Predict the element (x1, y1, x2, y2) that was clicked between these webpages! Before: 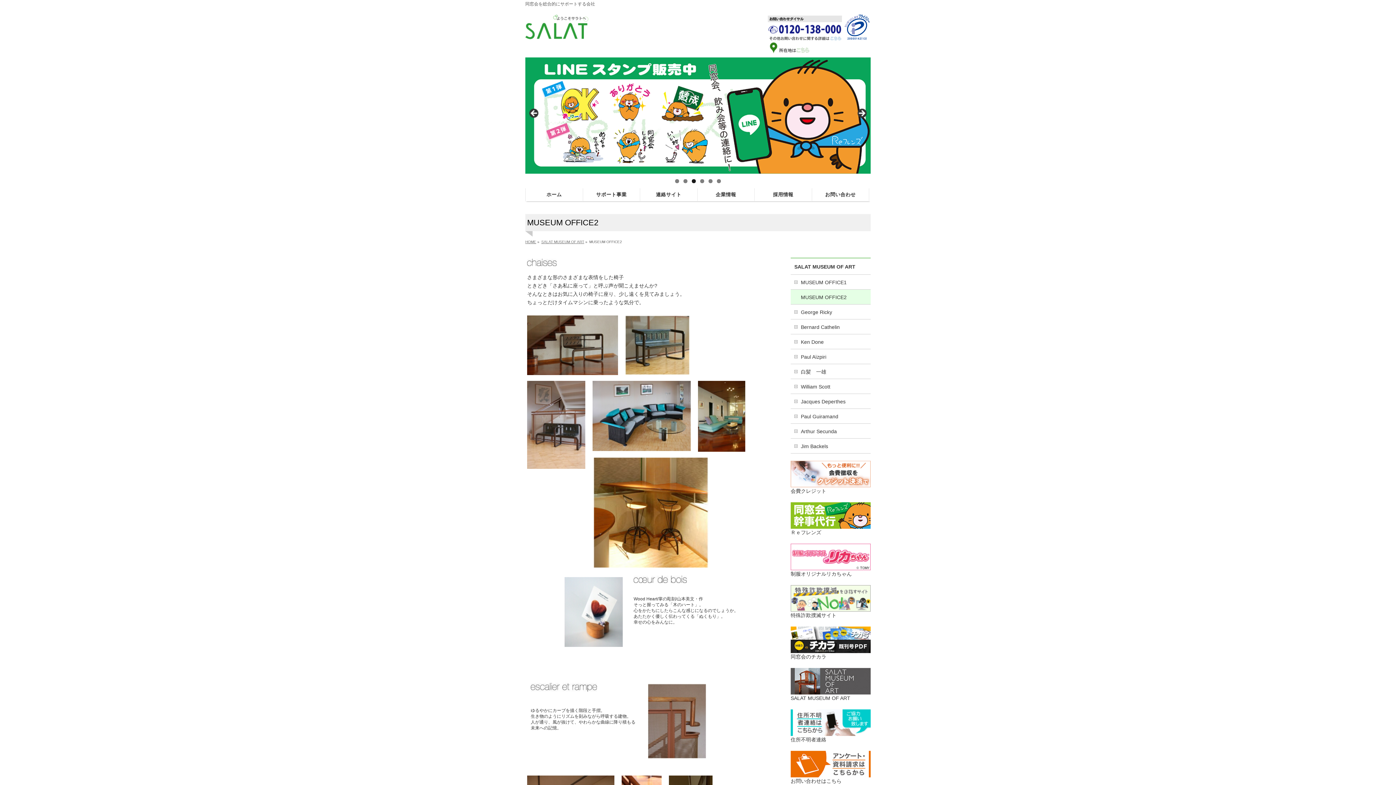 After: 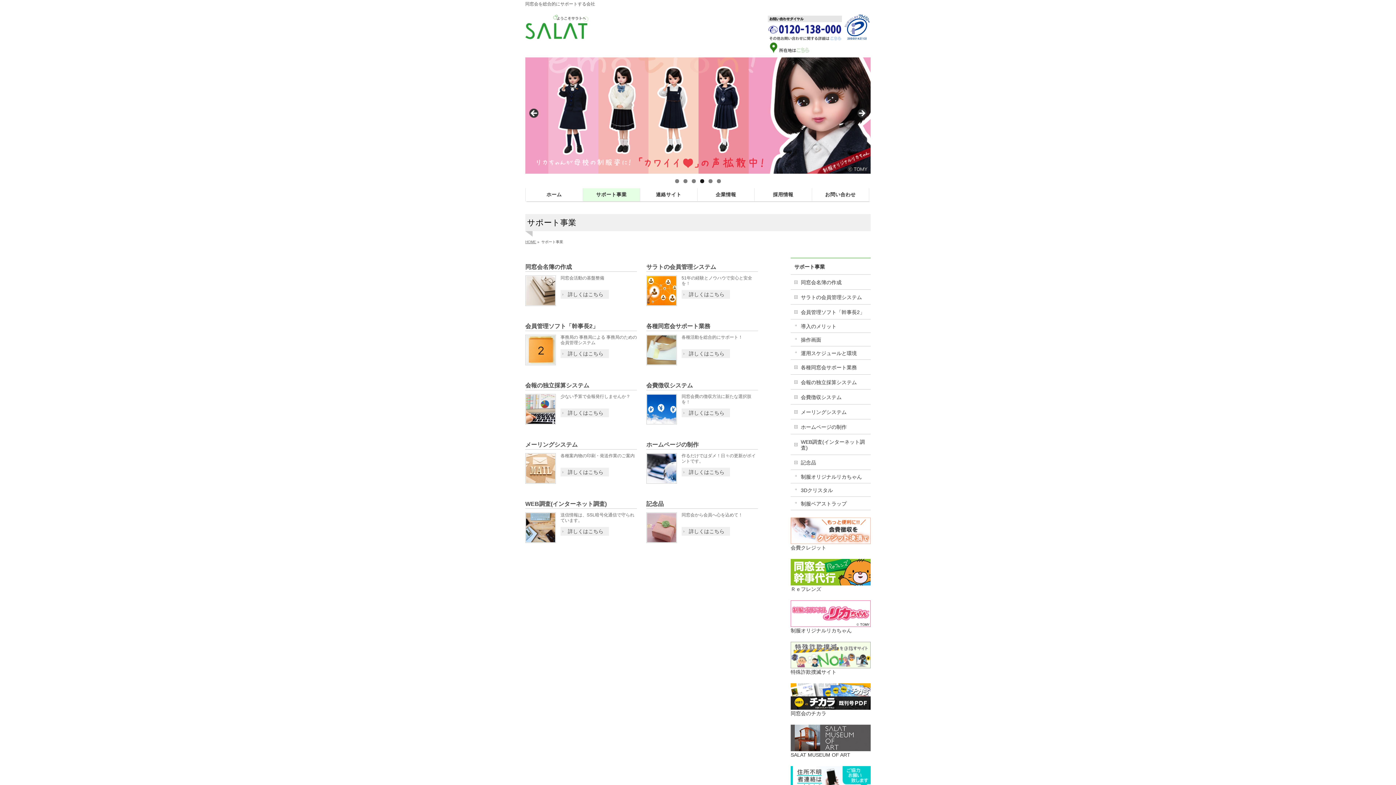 Action: label: サポート事業 bbox: (583, 188, 640, 201)